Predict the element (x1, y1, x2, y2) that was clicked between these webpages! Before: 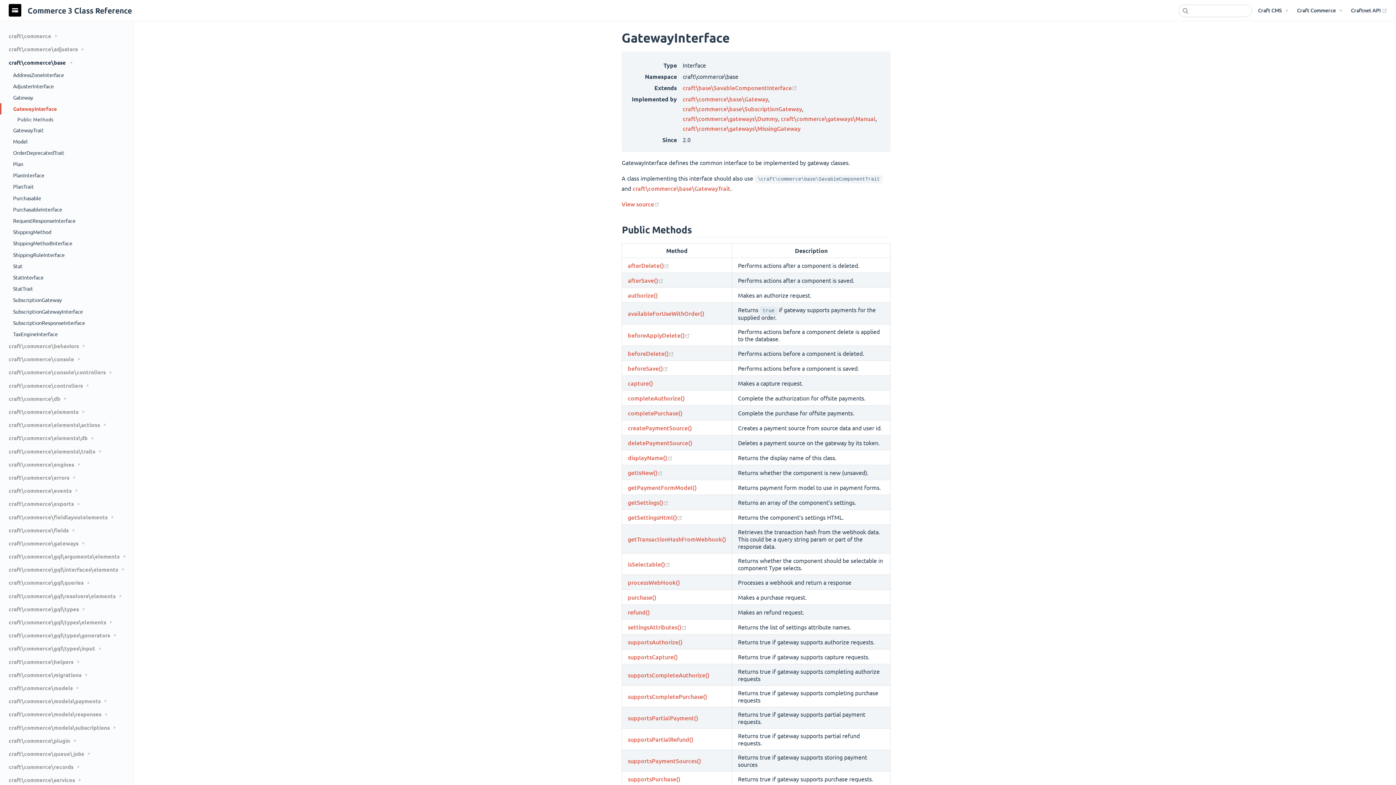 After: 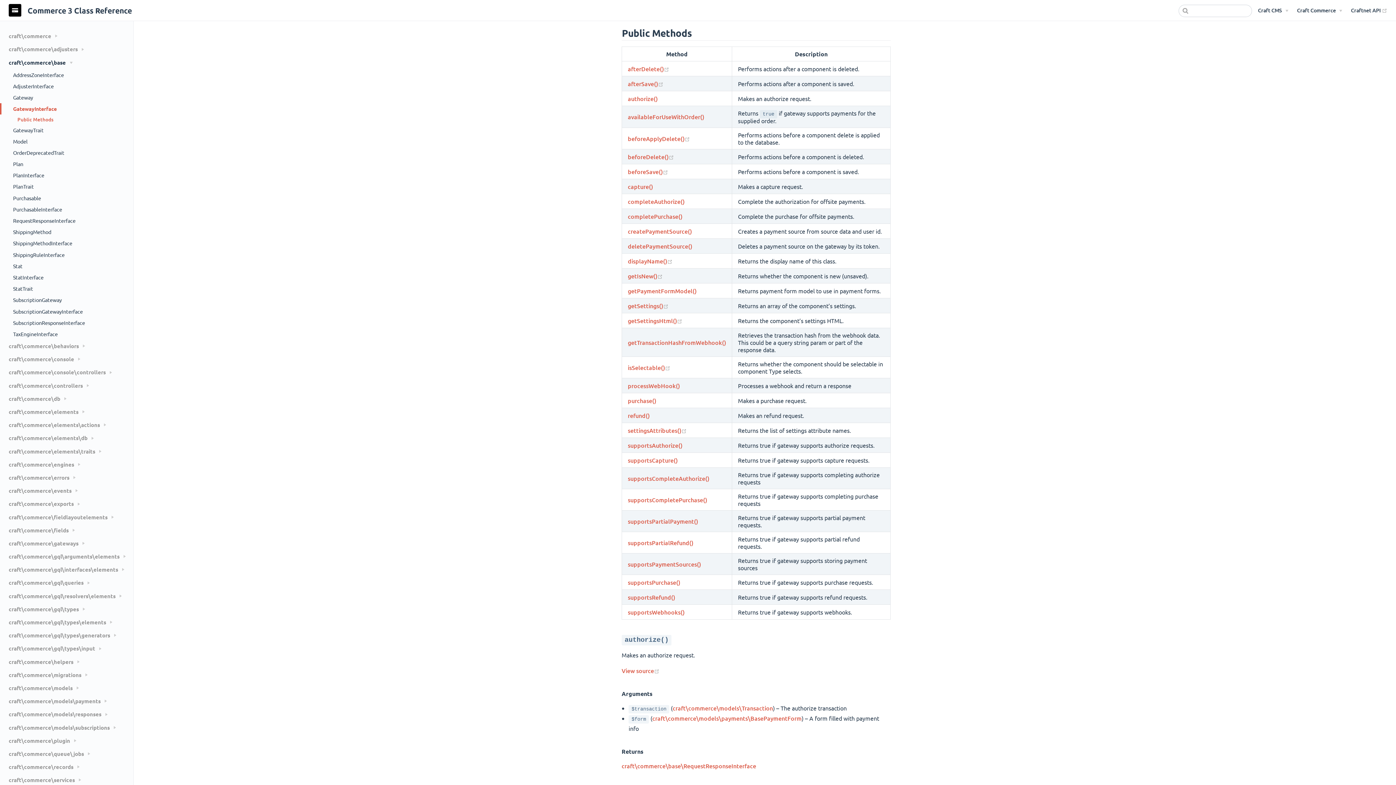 Action: bbox: (5, 114, 133, 124) label: Public Methods